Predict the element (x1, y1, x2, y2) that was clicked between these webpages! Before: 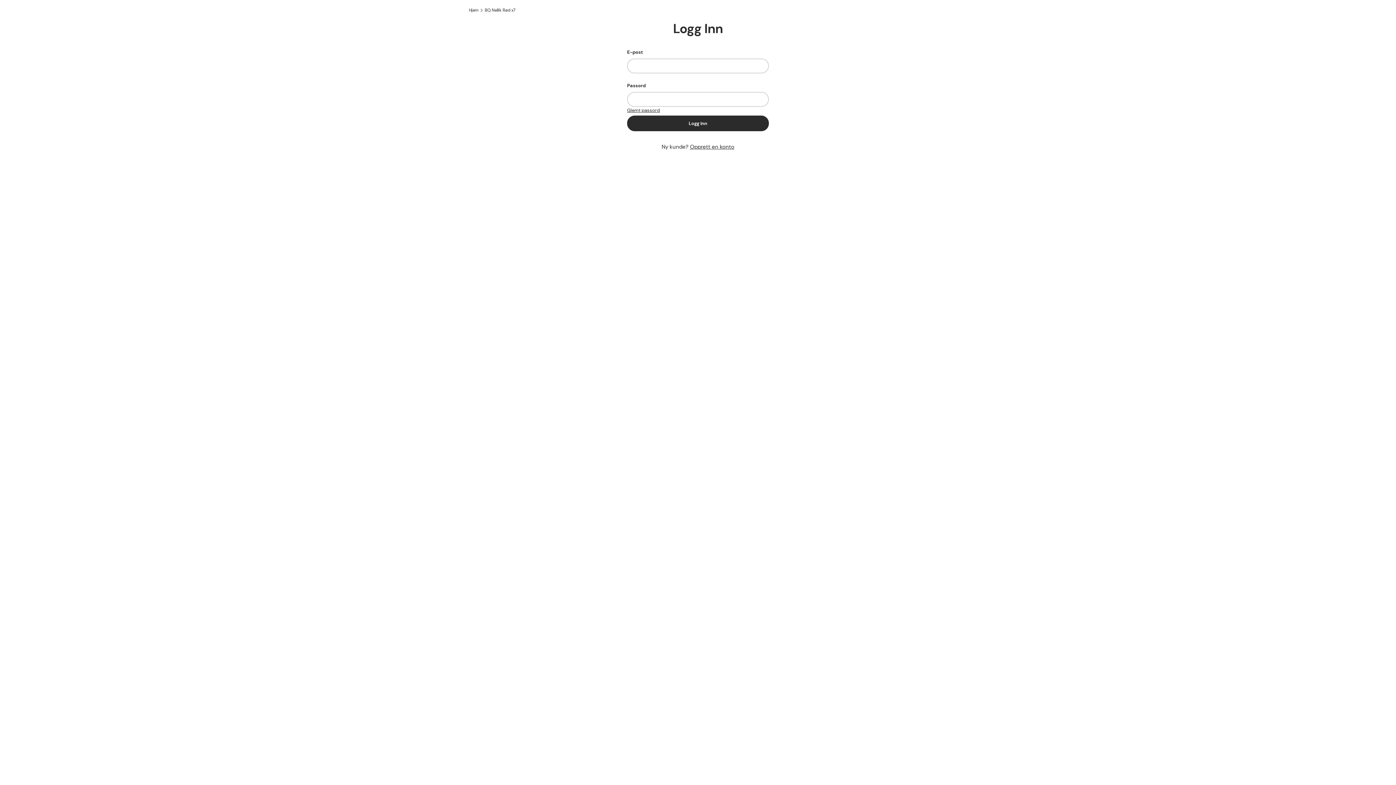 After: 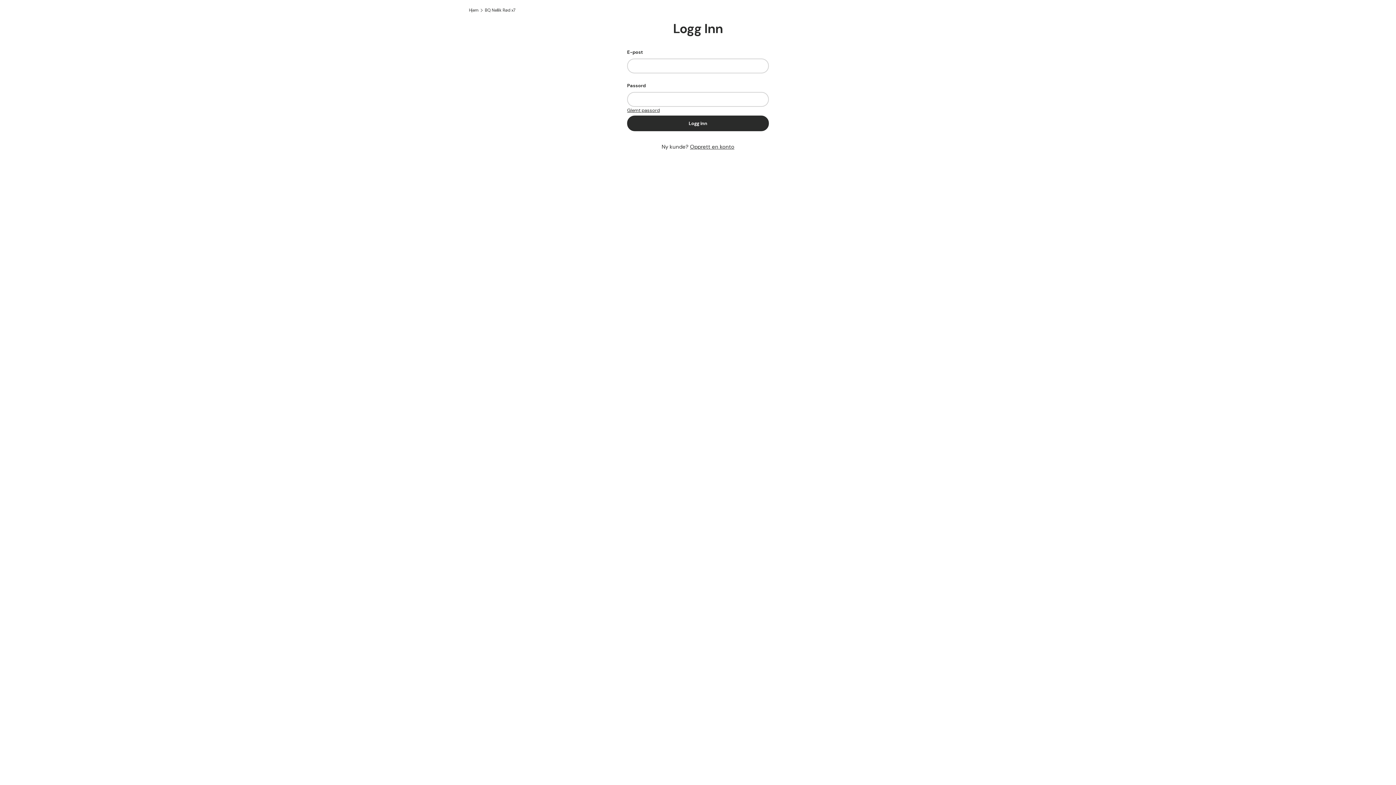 Action: bbox: (484, 8, 515, 12) label: BQ Nellik Rød x7